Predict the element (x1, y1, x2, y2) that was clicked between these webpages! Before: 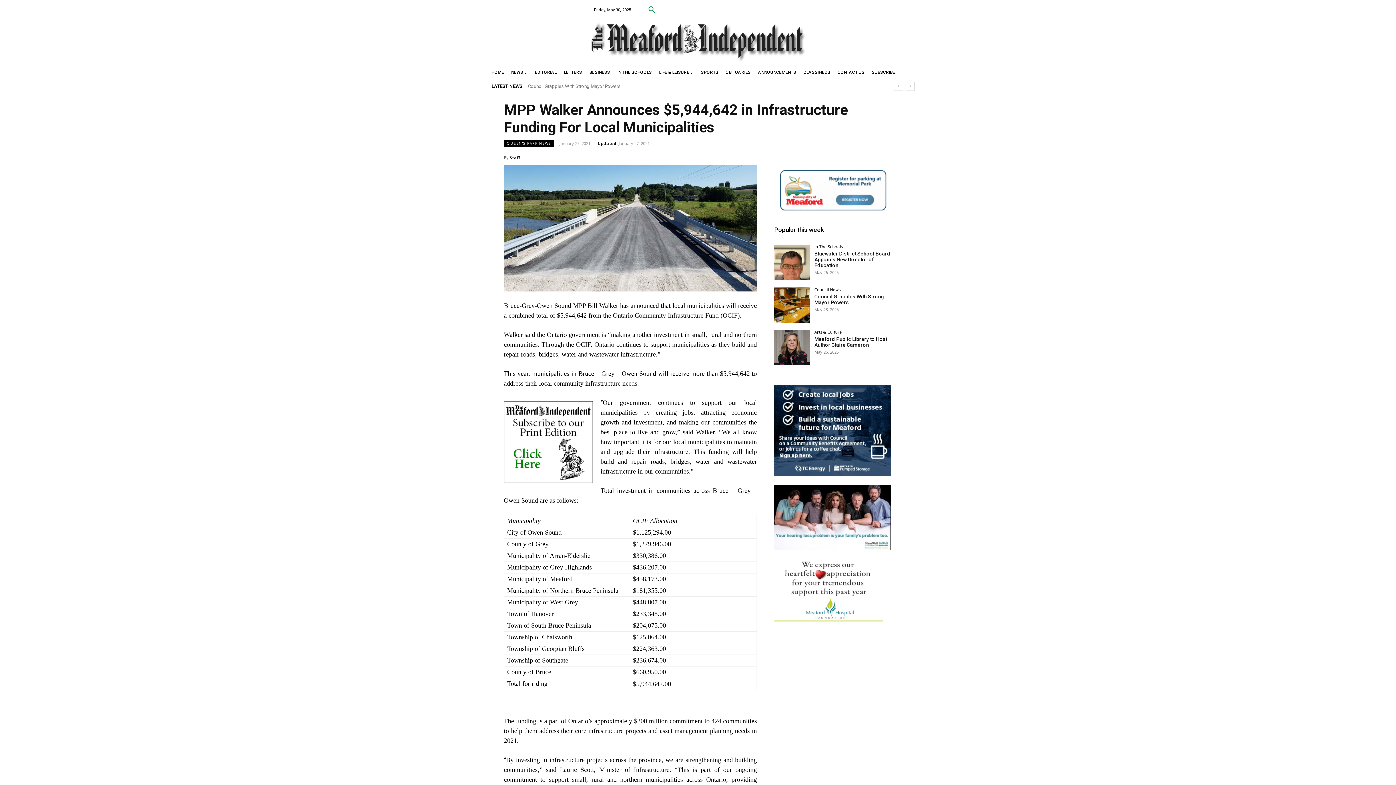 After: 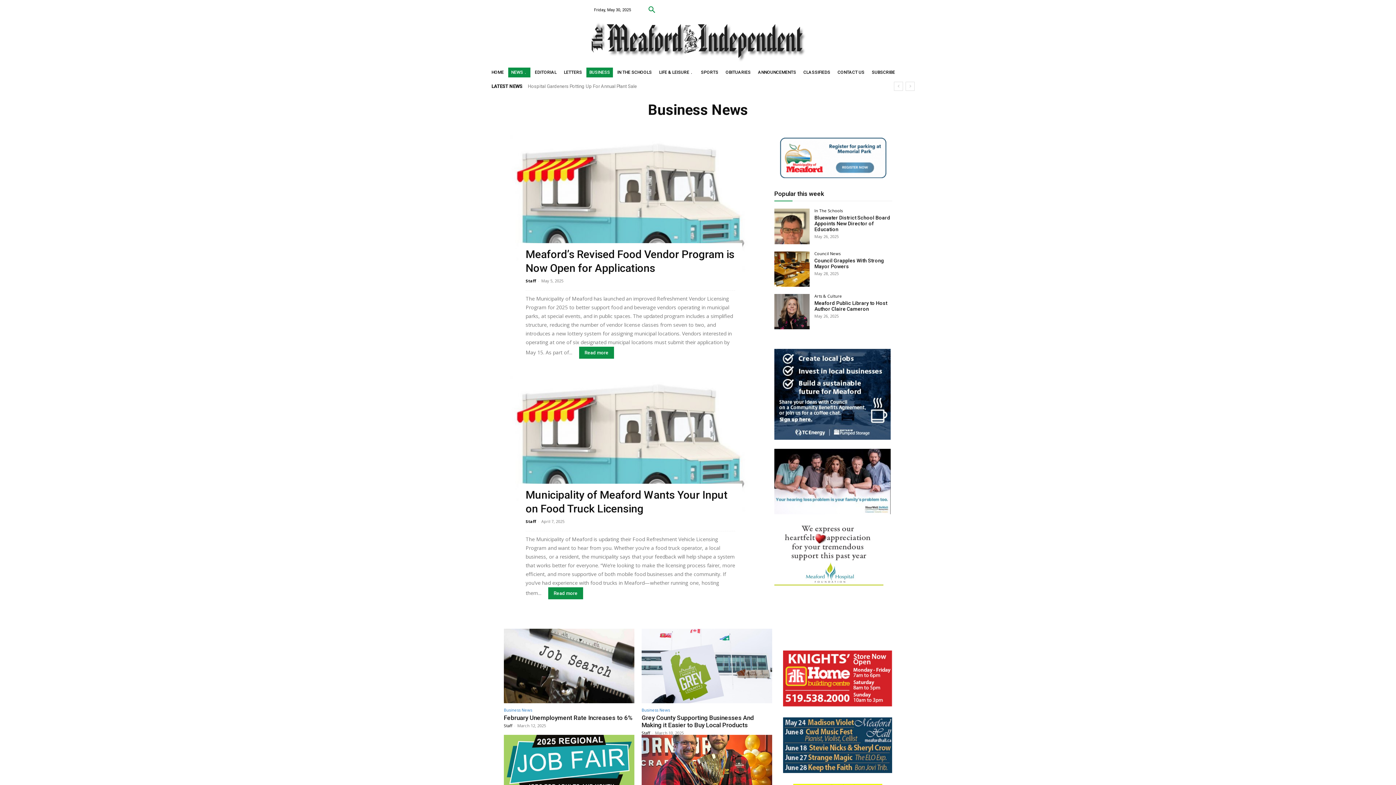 Action: bbox: (586, 67, 613, 77) label: BUSINESS